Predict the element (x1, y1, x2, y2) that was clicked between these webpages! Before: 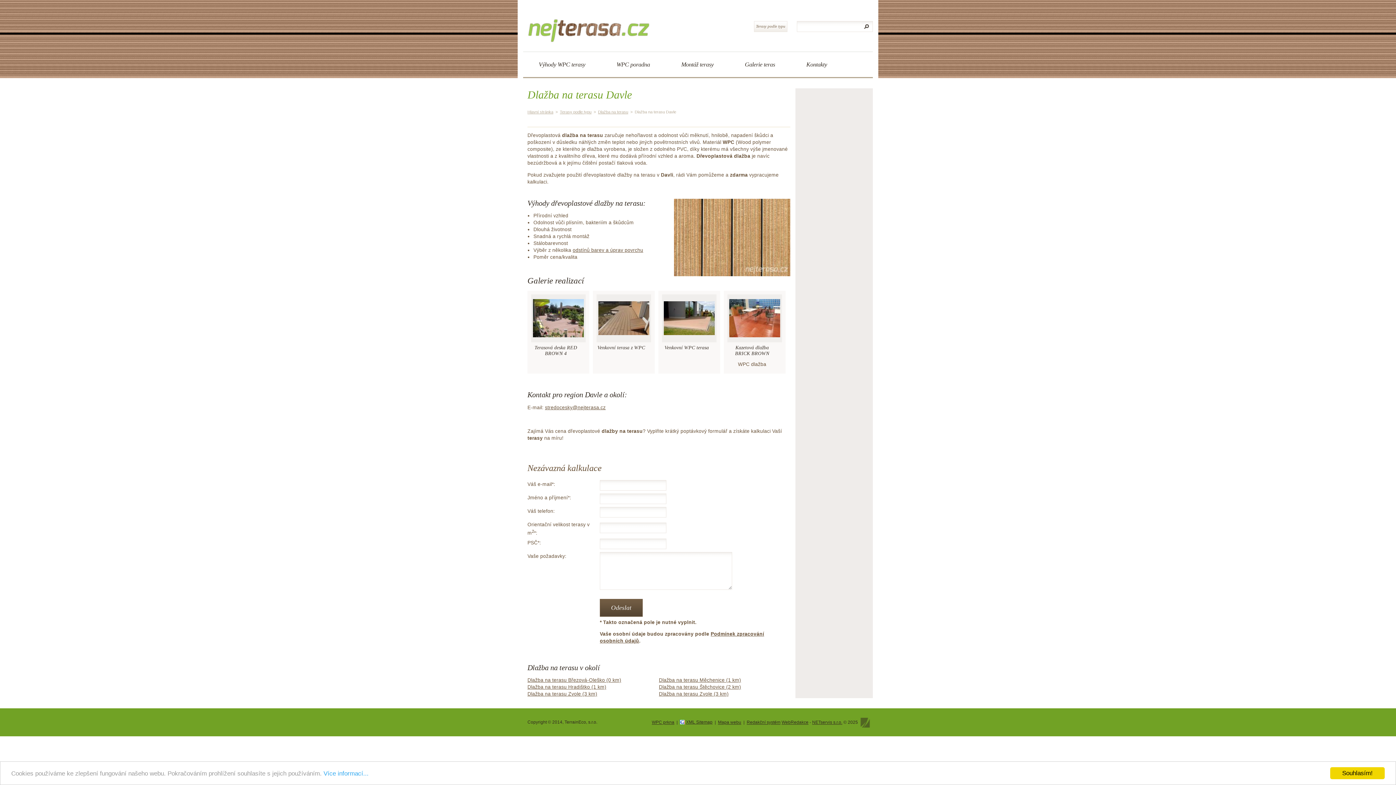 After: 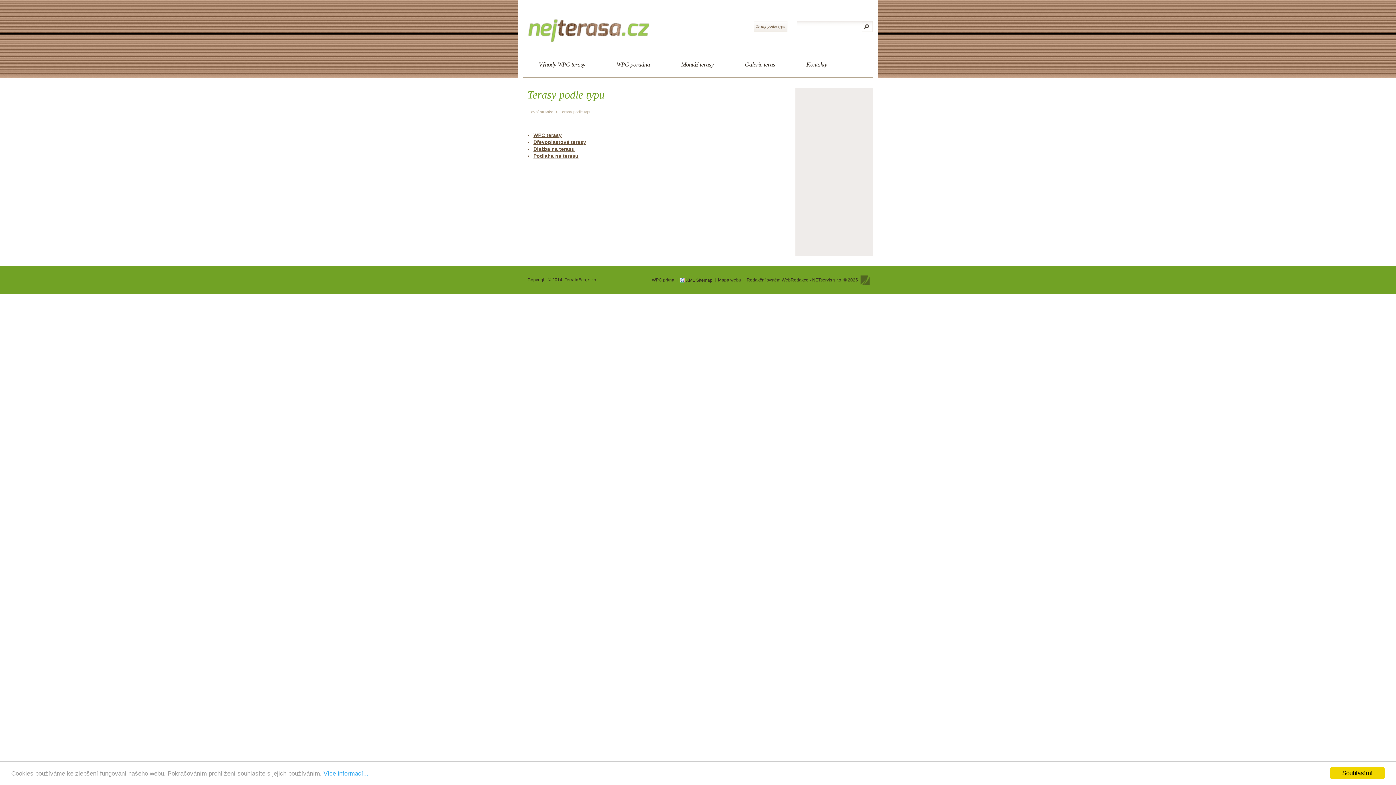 Action: bbox: (754, 21, 787, 32) label: Terasy podle typu